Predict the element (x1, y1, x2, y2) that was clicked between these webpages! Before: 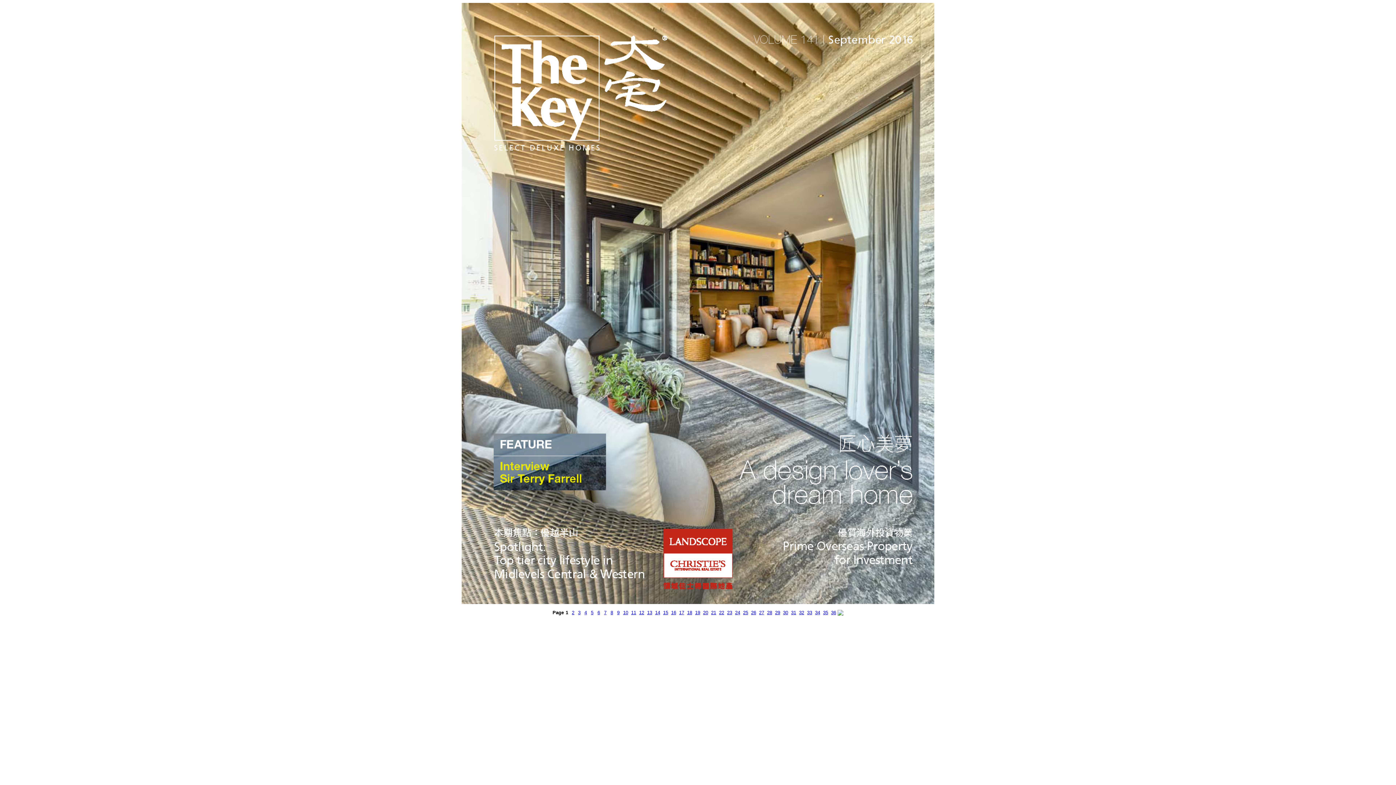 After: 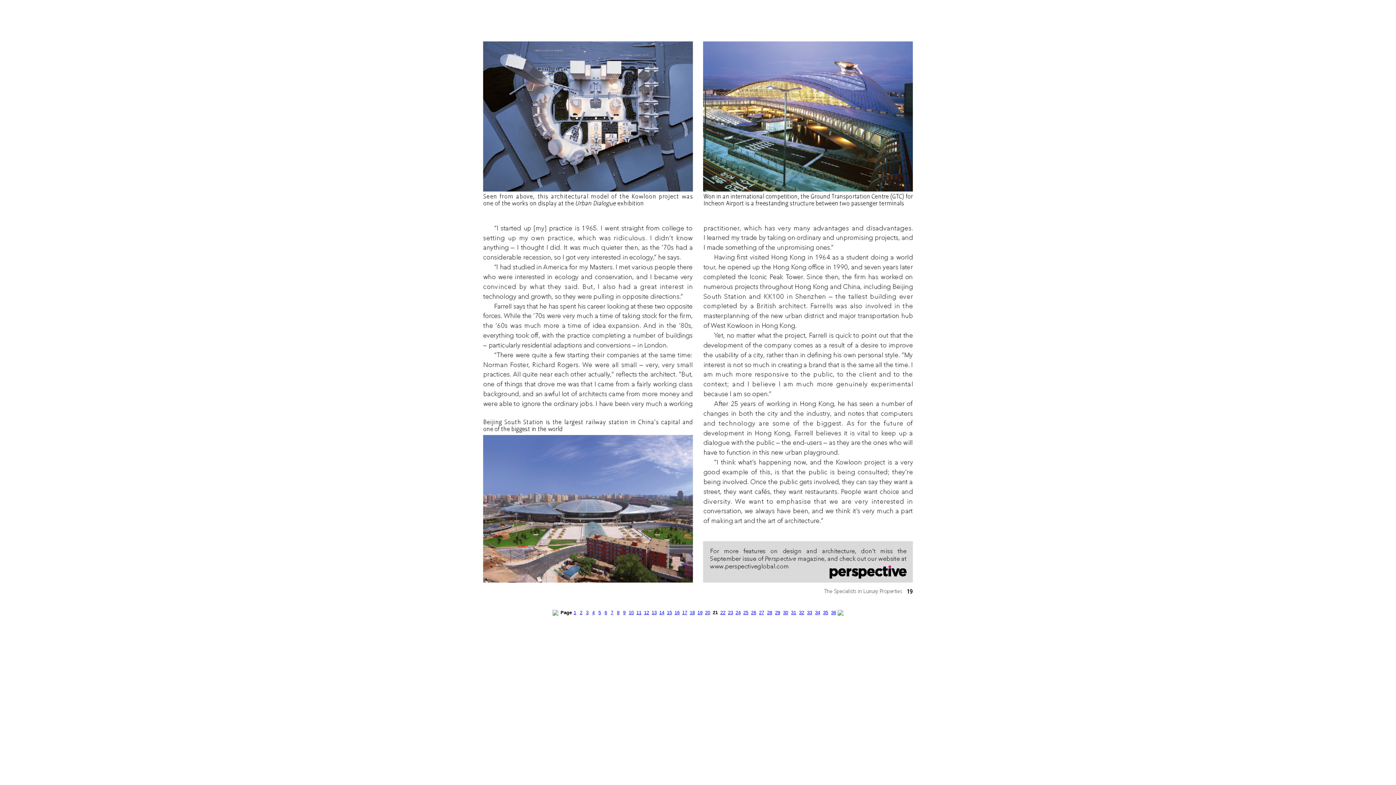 Action: bbox: (711, 610, 716, 615) label: 21